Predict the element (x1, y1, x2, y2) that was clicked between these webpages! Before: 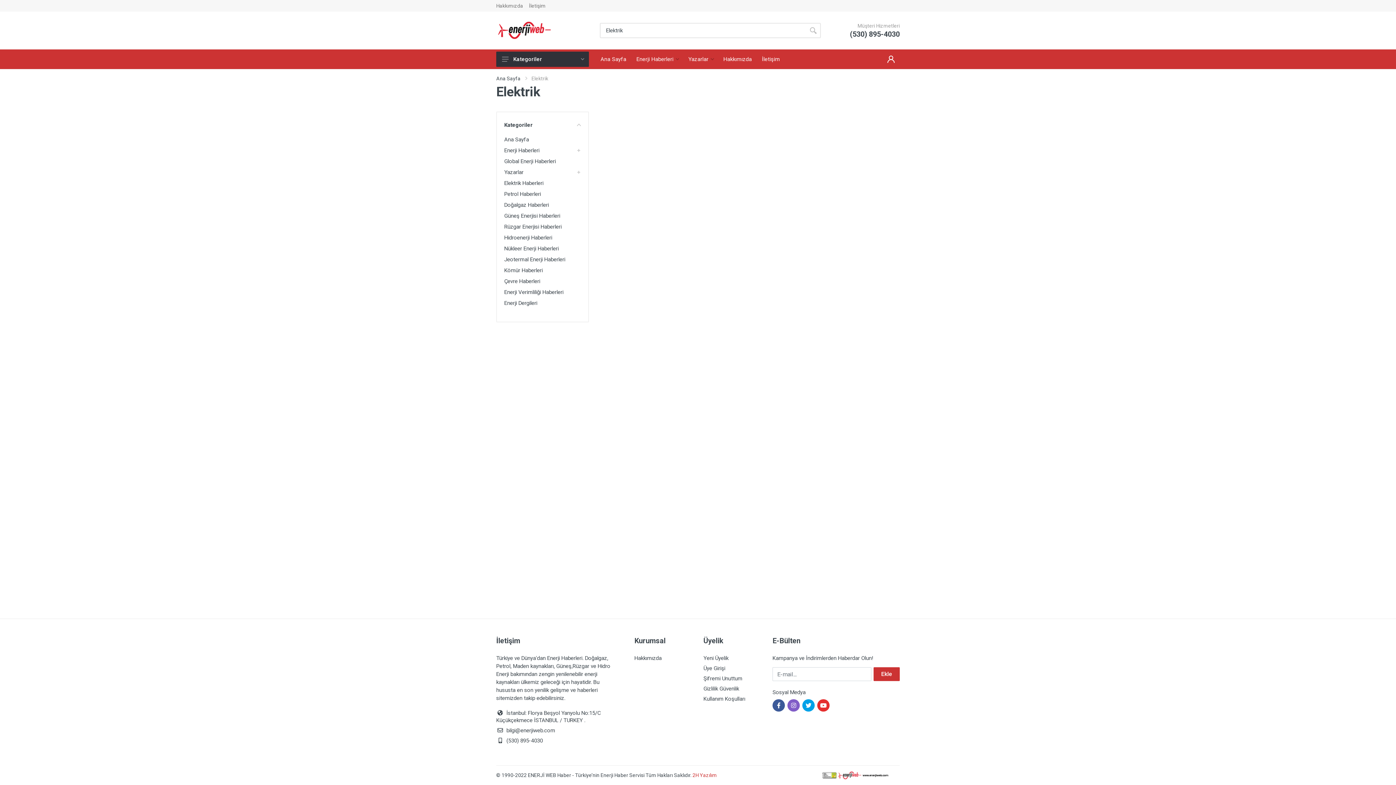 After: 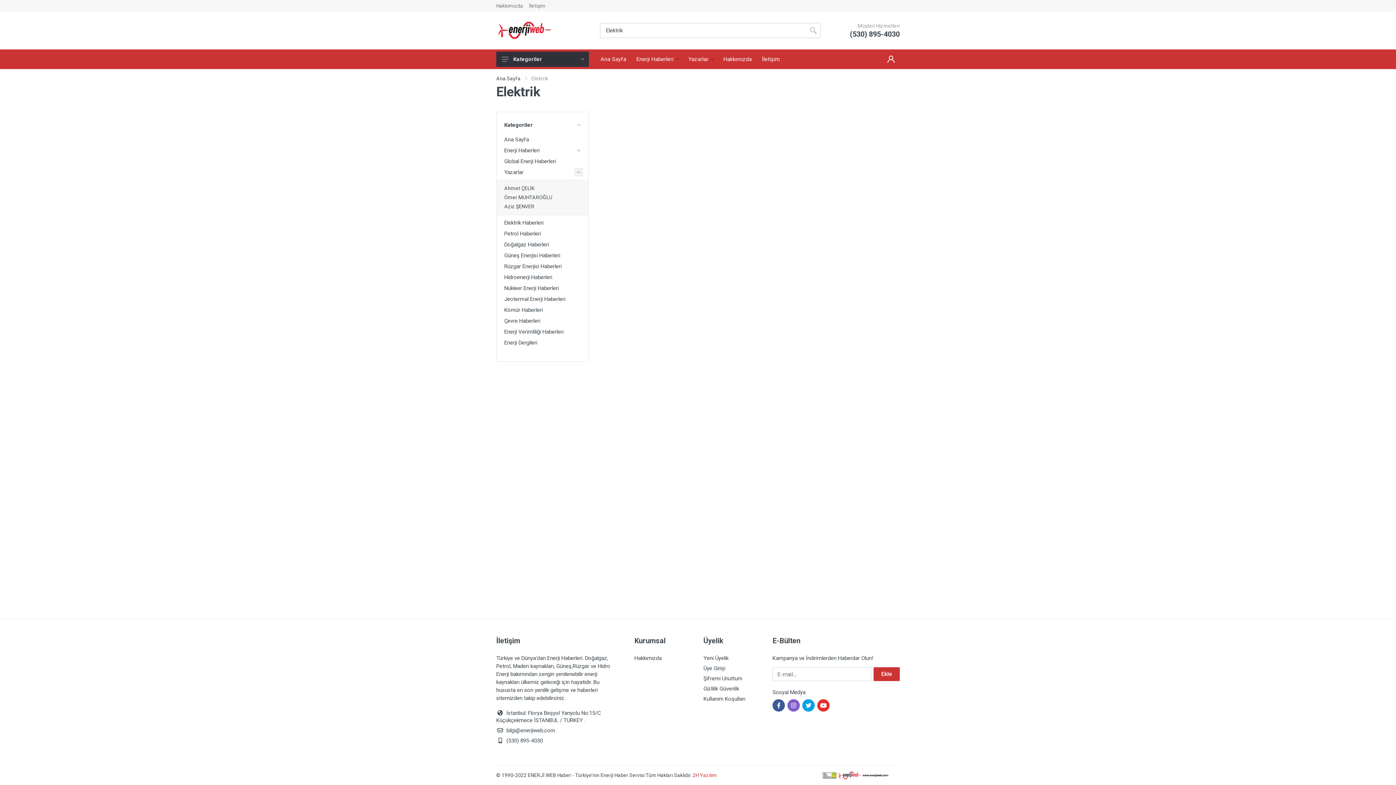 Action: bbox: (574, 168, 583, 176)